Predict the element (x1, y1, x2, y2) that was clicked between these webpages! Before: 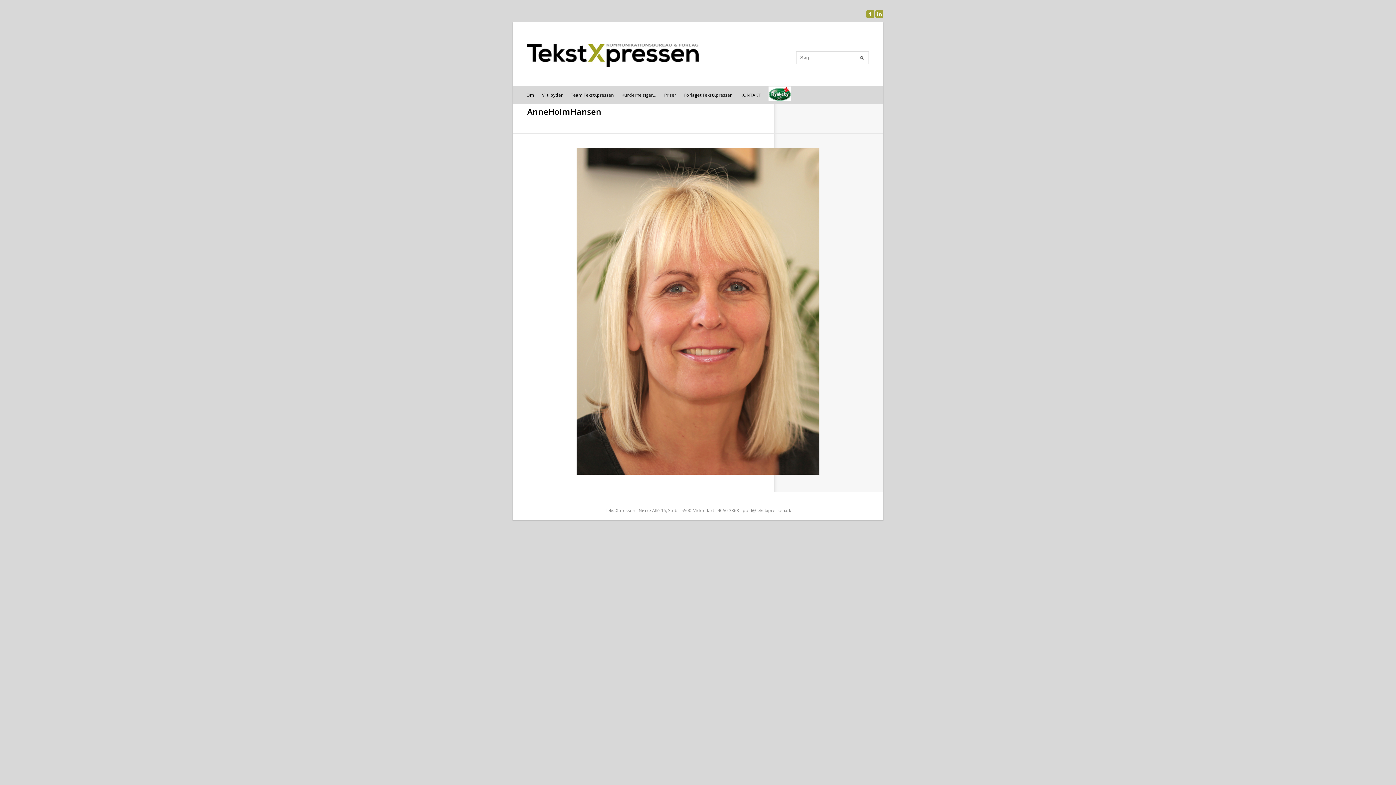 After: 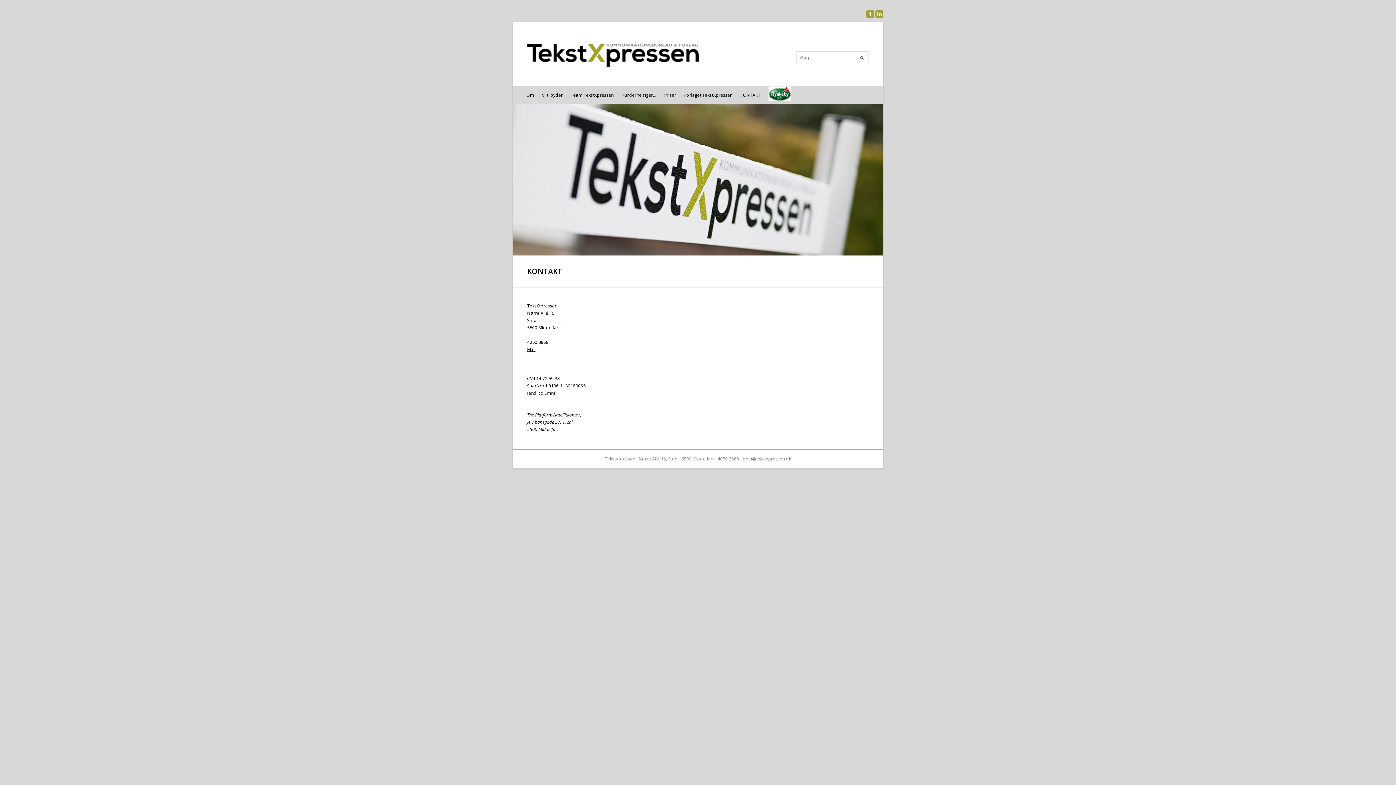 Action: label: KONTAKT bbox: (736, 86, 764, 104)